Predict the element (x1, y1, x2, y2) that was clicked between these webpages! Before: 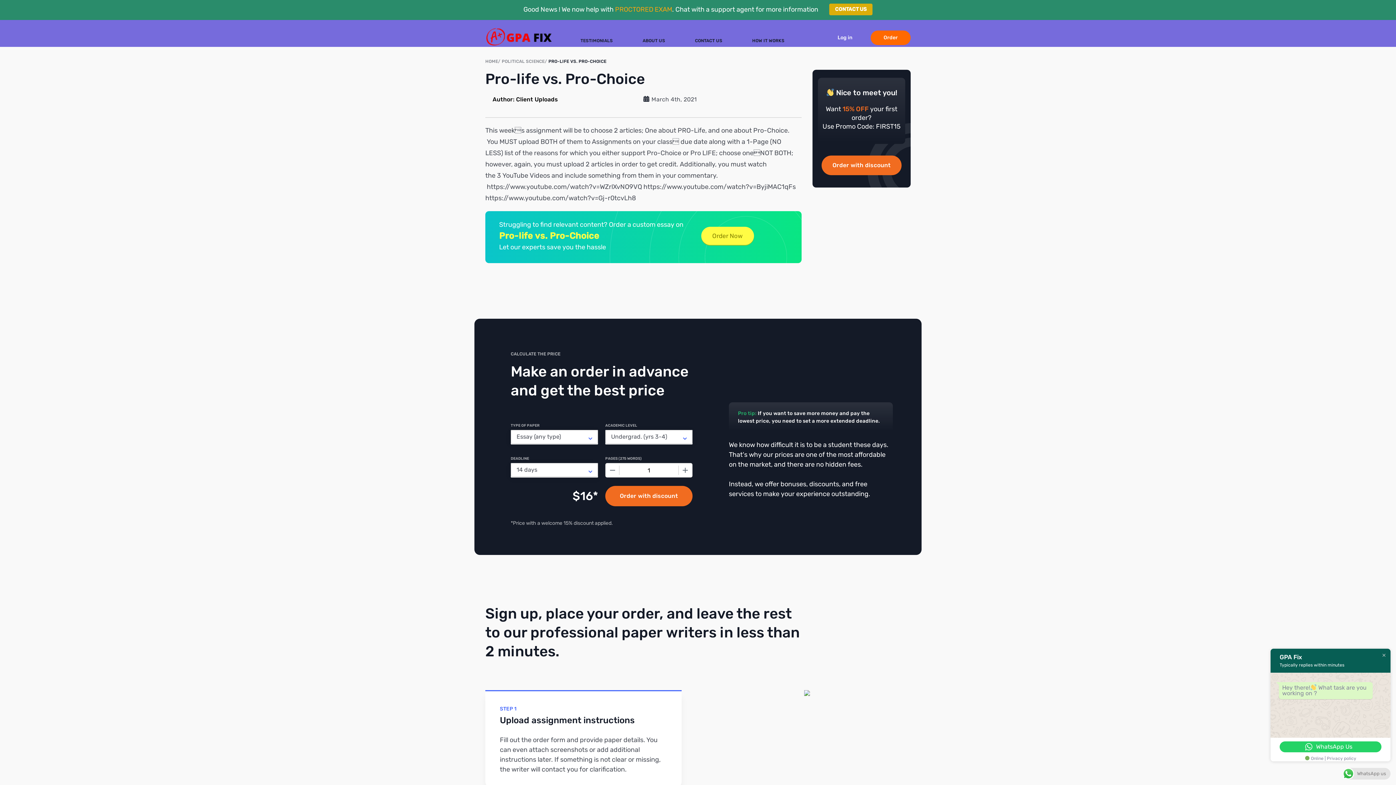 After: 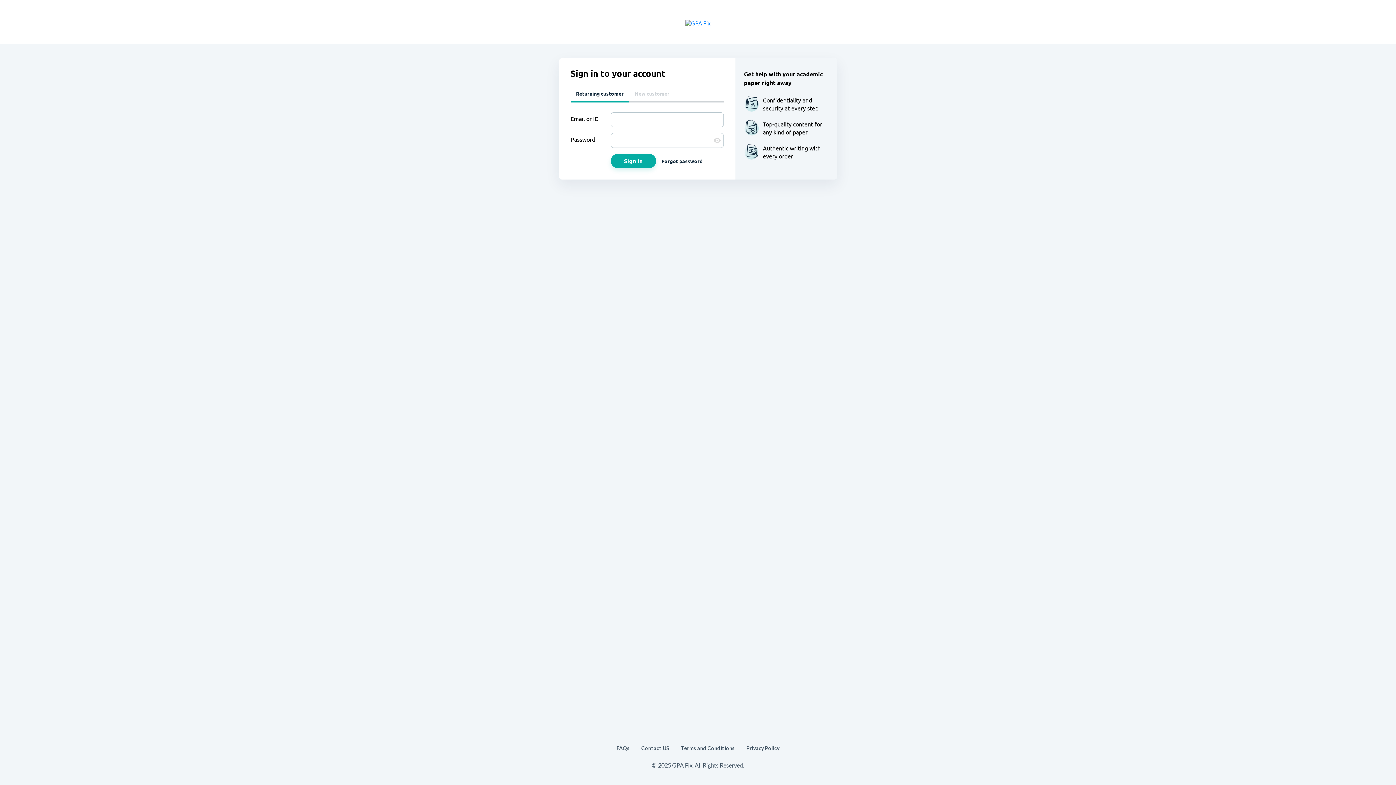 Action: bbox: (837, 33, 852, 40) label: Log in